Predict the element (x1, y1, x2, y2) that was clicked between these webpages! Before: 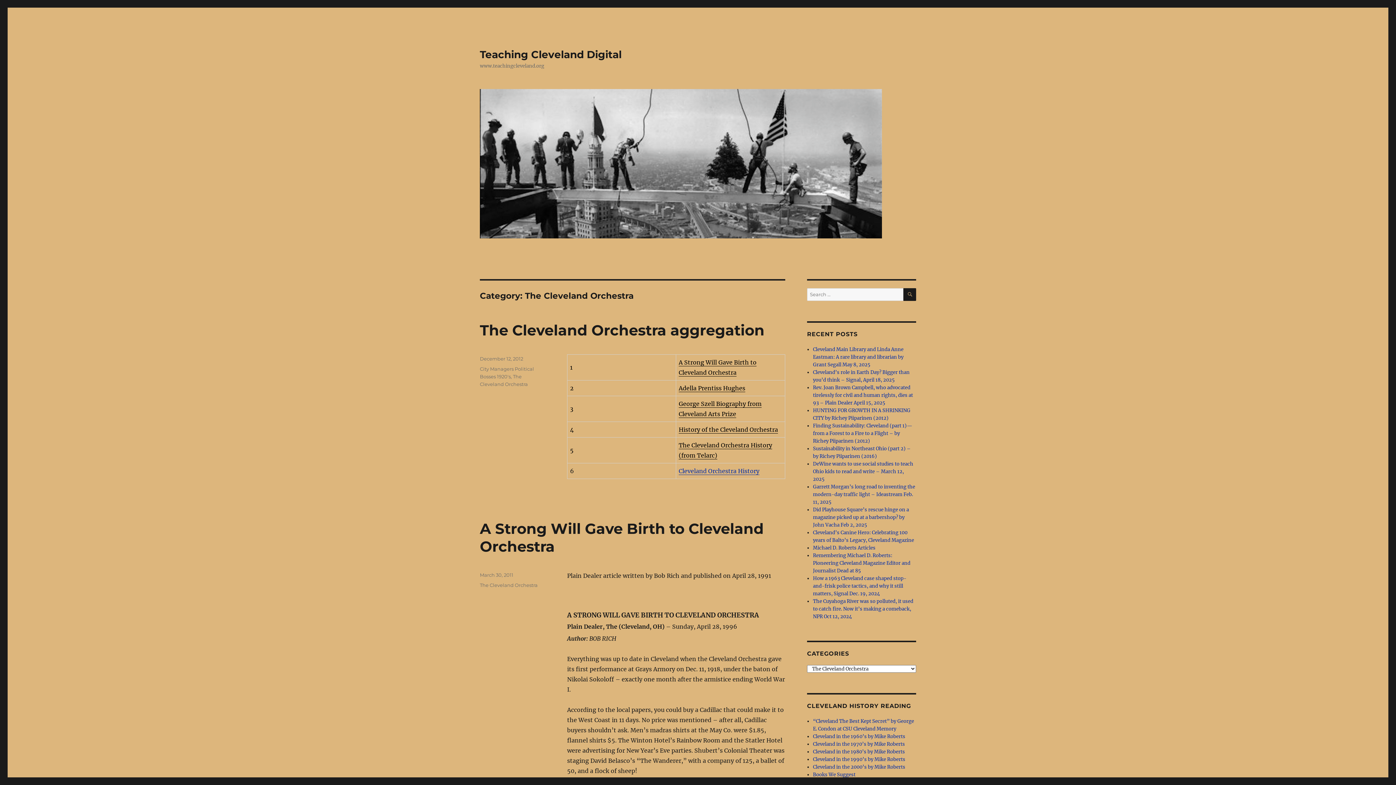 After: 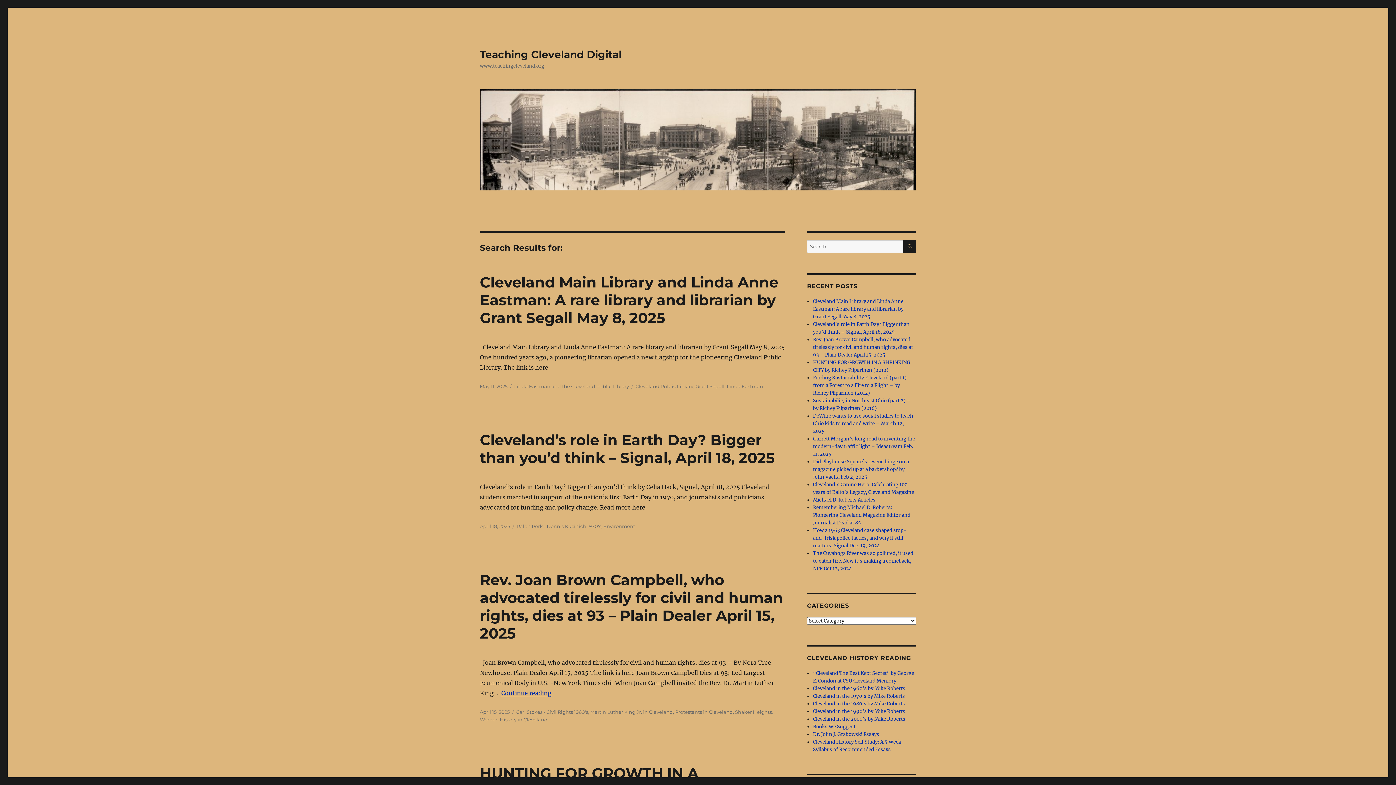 Action: label: SEARCH bbox: (903, 288, 916, 301)